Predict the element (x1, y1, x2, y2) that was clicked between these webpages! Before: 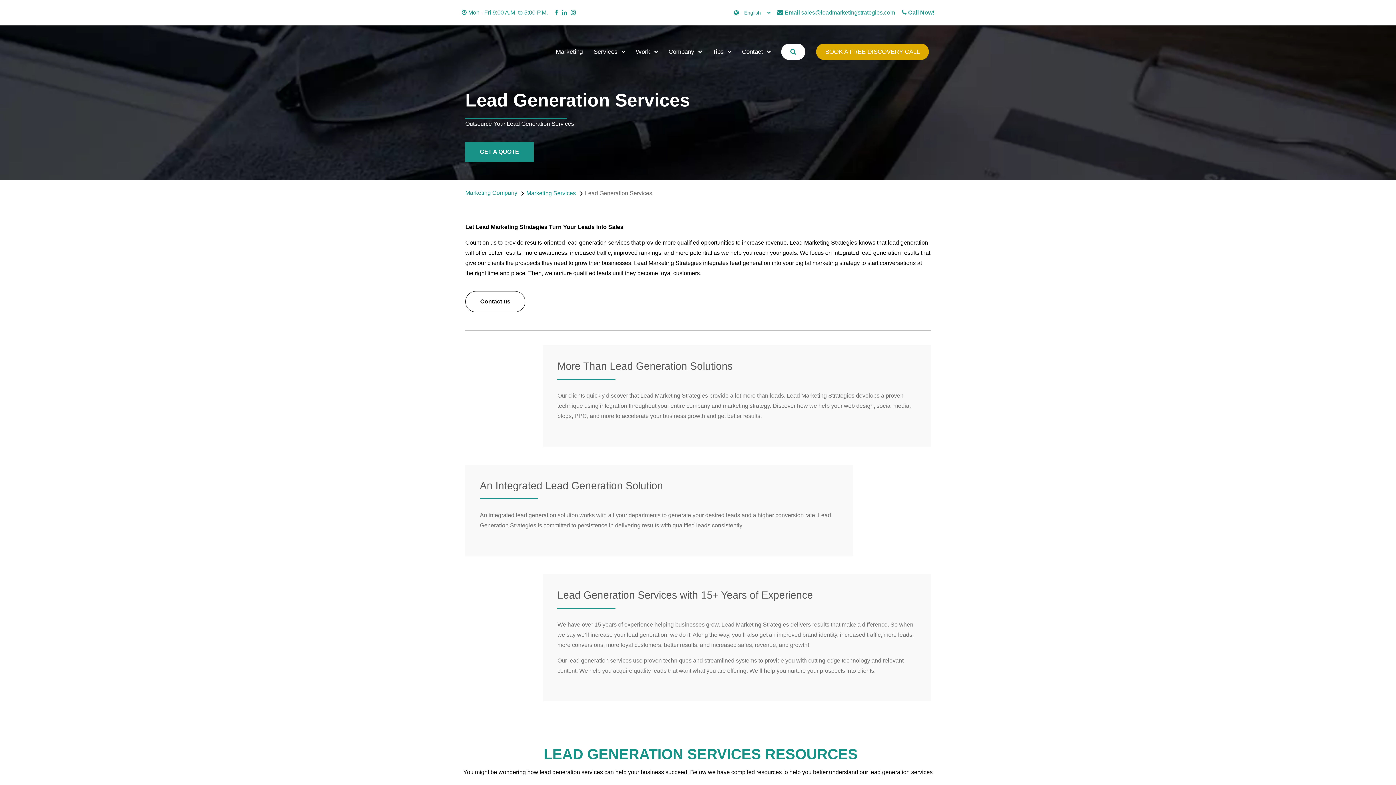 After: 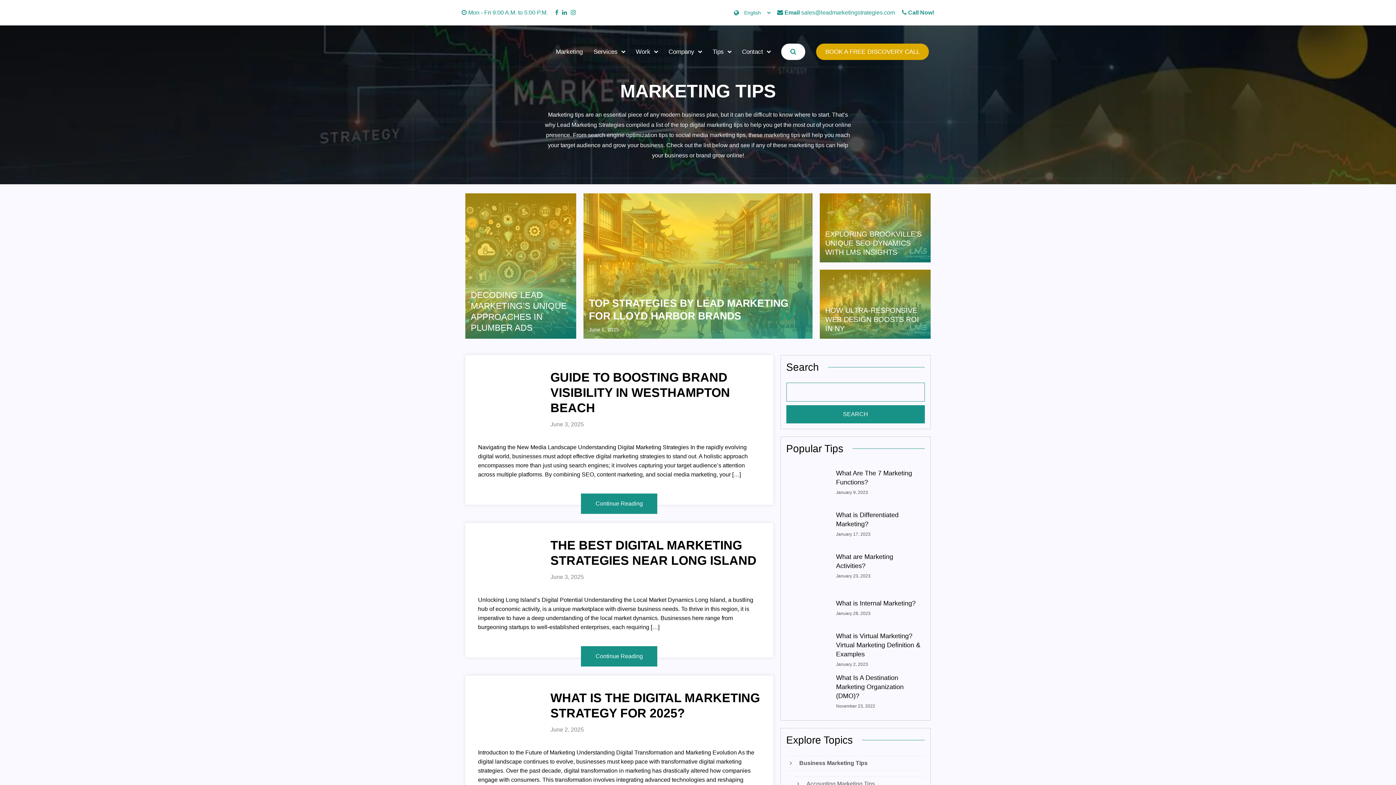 Action: label: Tips bbox: (707, 38, 736, 64)